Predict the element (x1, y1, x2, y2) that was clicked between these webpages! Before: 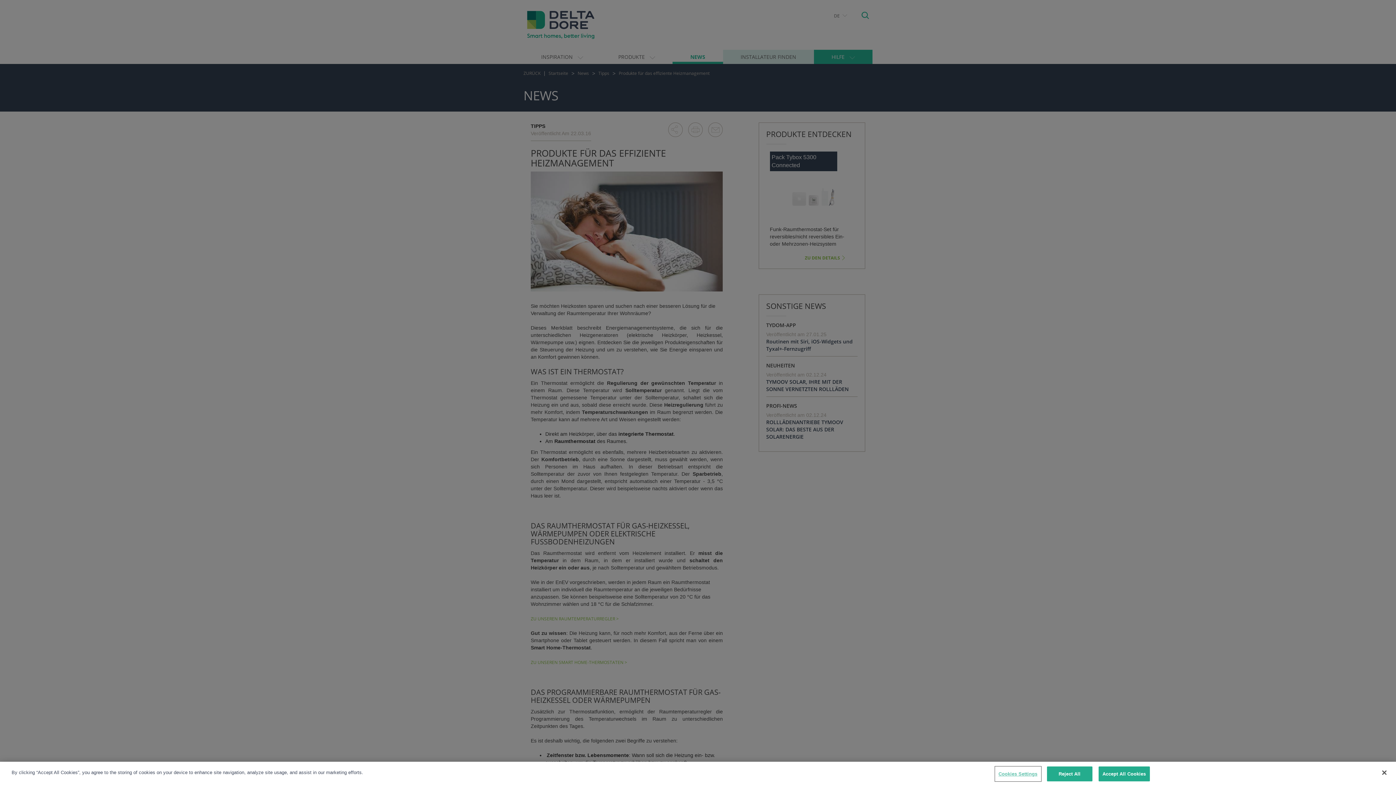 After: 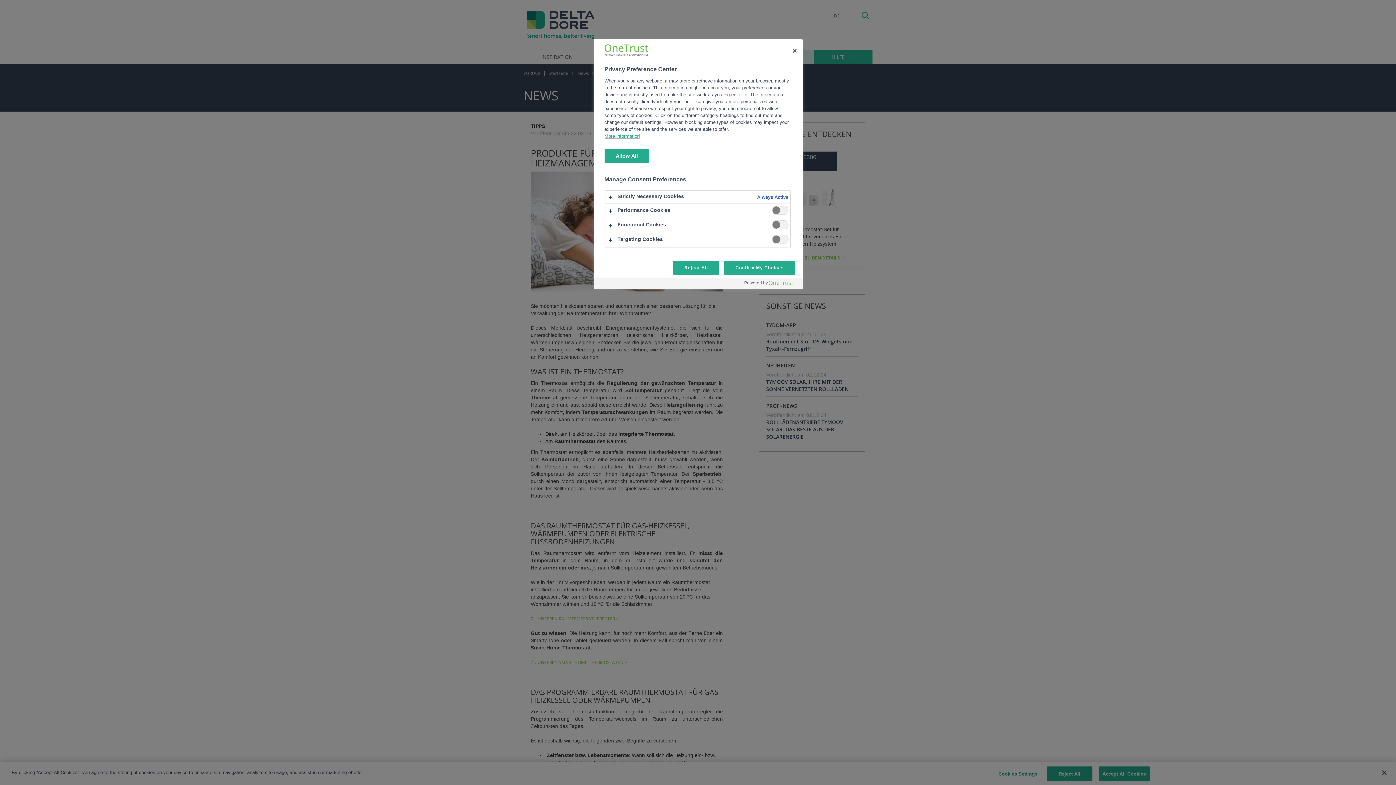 Action: label: Cookies Settings bbox: (995, 767, 1040, 781)